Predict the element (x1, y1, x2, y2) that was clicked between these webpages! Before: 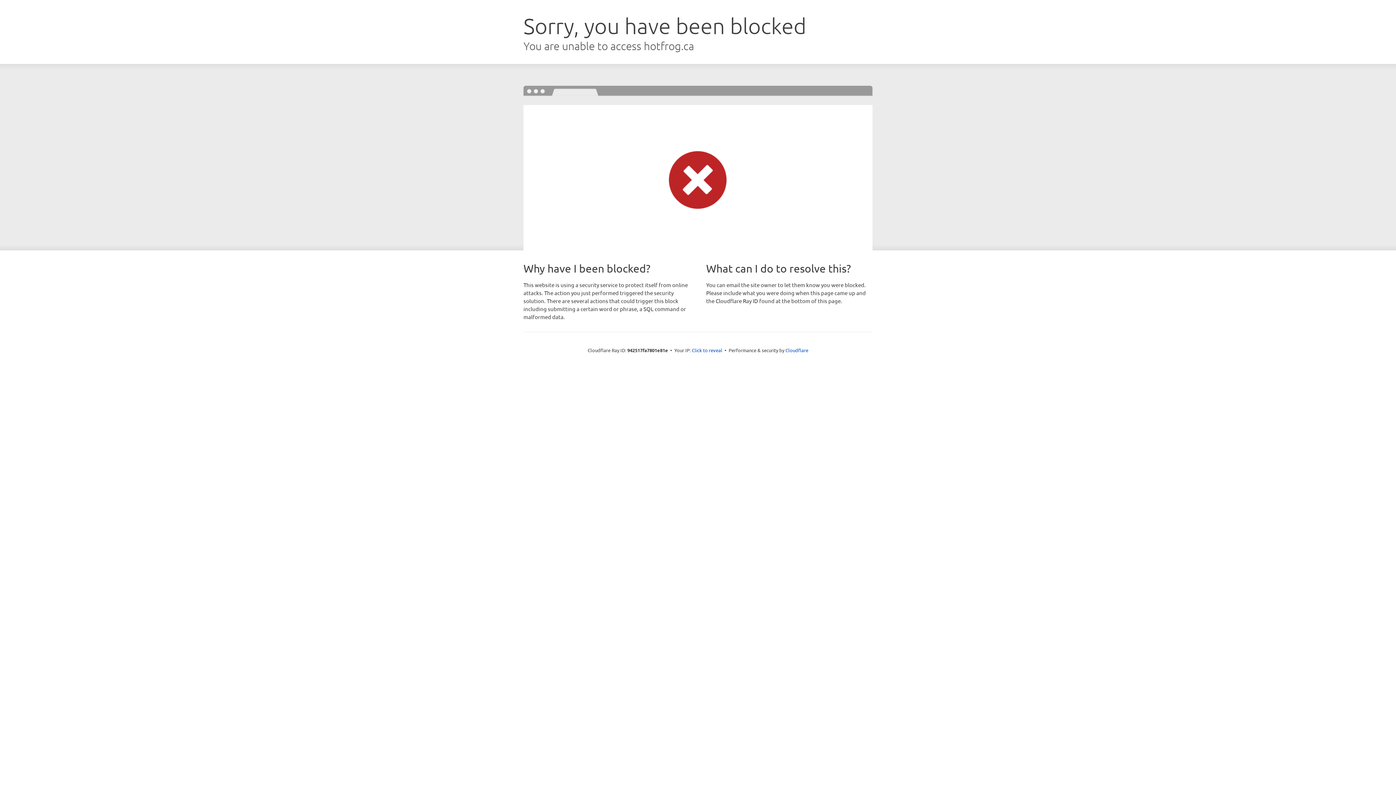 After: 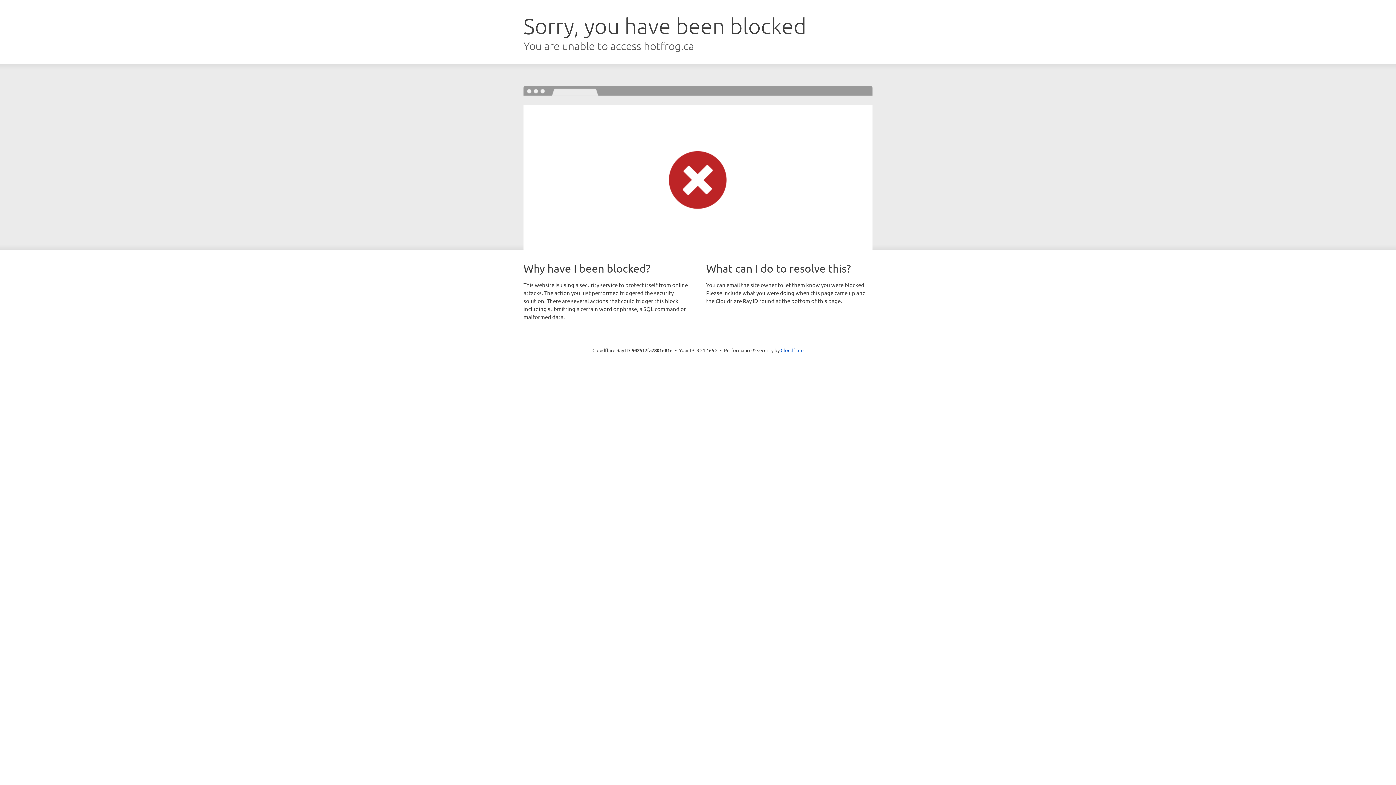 Action: label: Click to reveal bbox: (692, 346, 722, 353)